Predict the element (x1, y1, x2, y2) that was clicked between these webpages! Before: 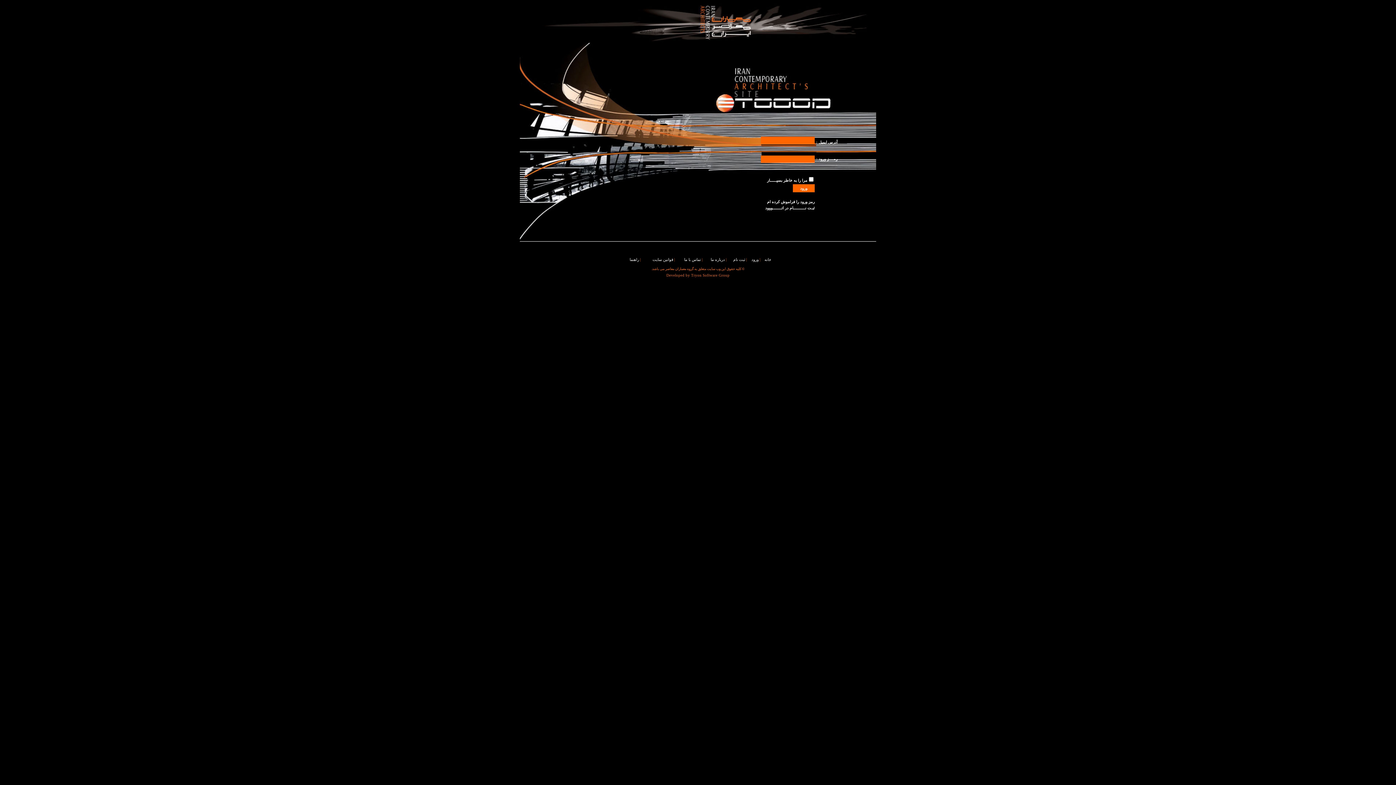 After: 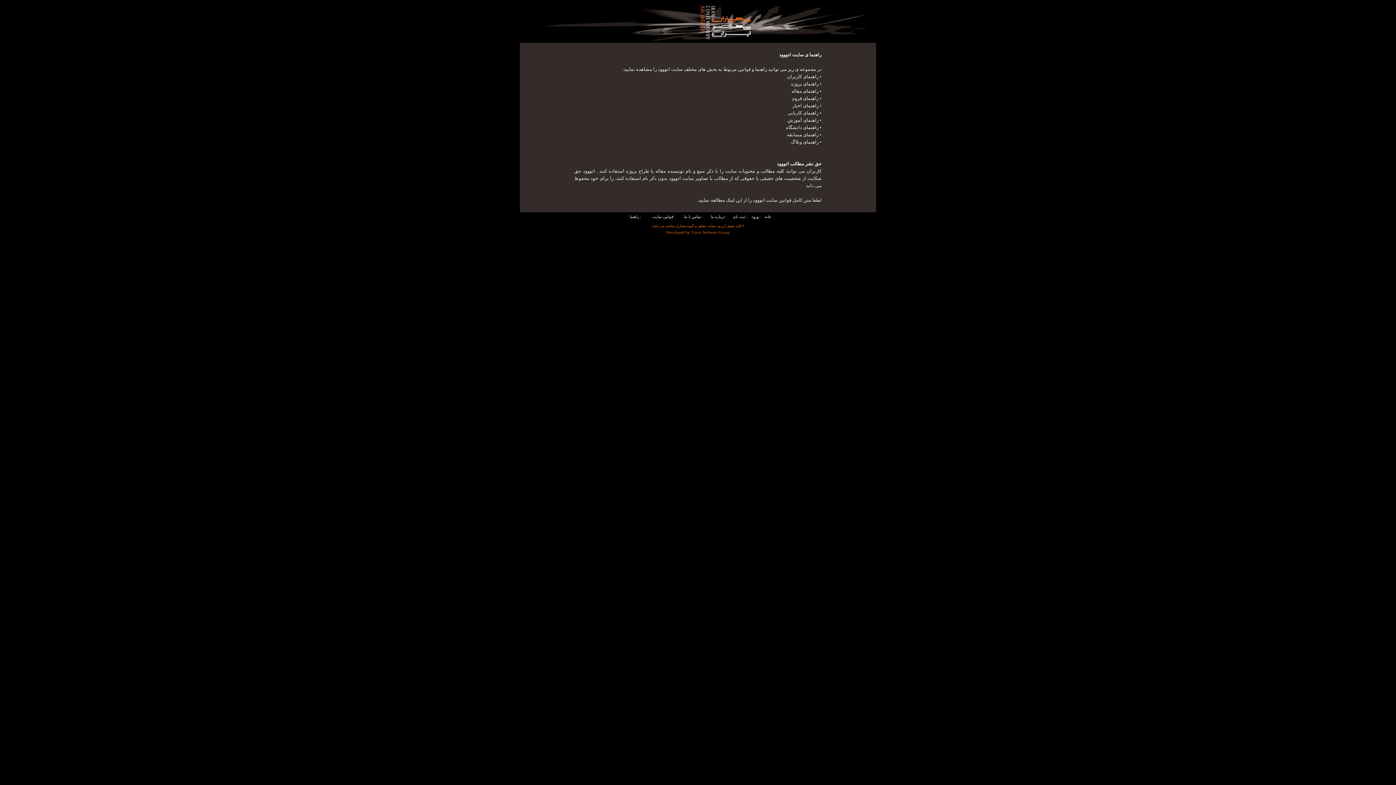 Action: label: راهنما bbox: (629, 257, 639, 261)